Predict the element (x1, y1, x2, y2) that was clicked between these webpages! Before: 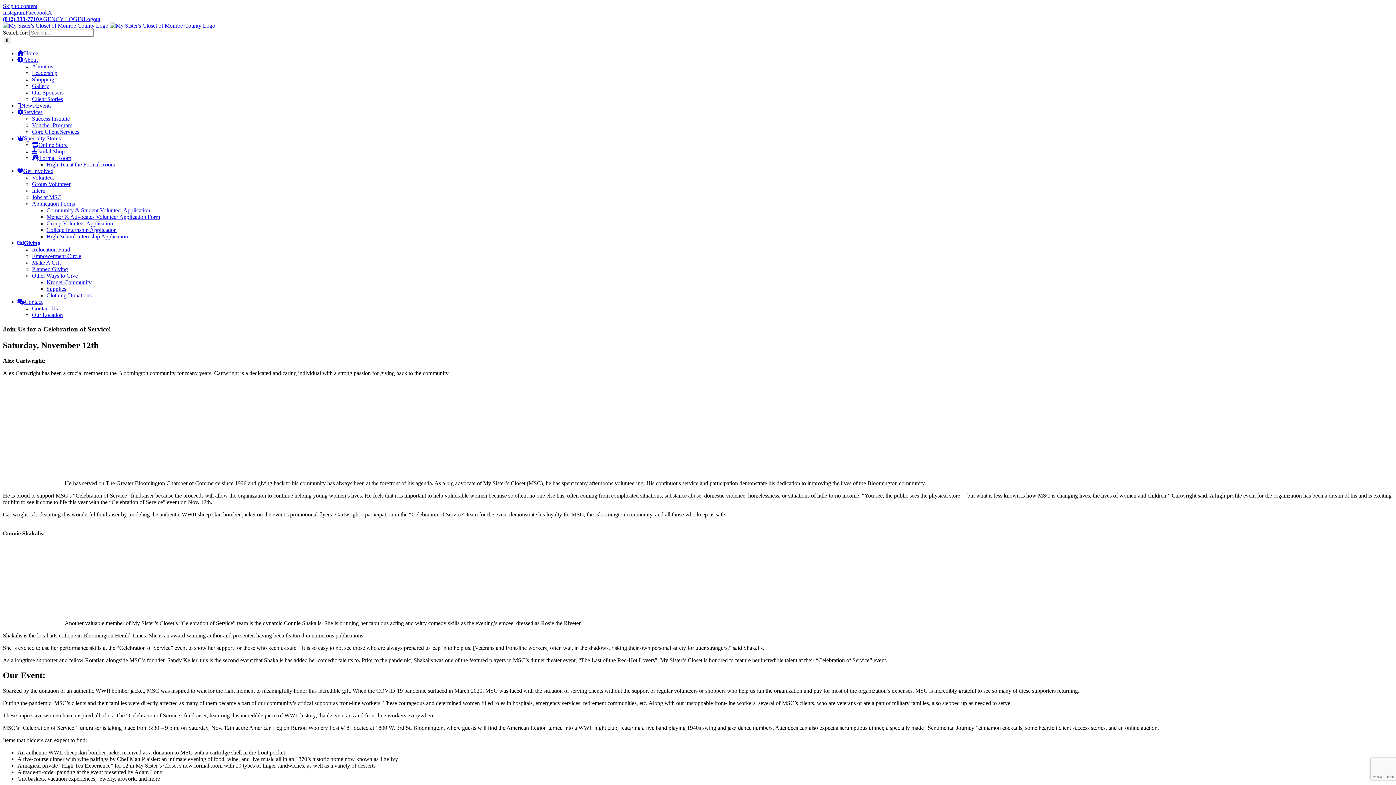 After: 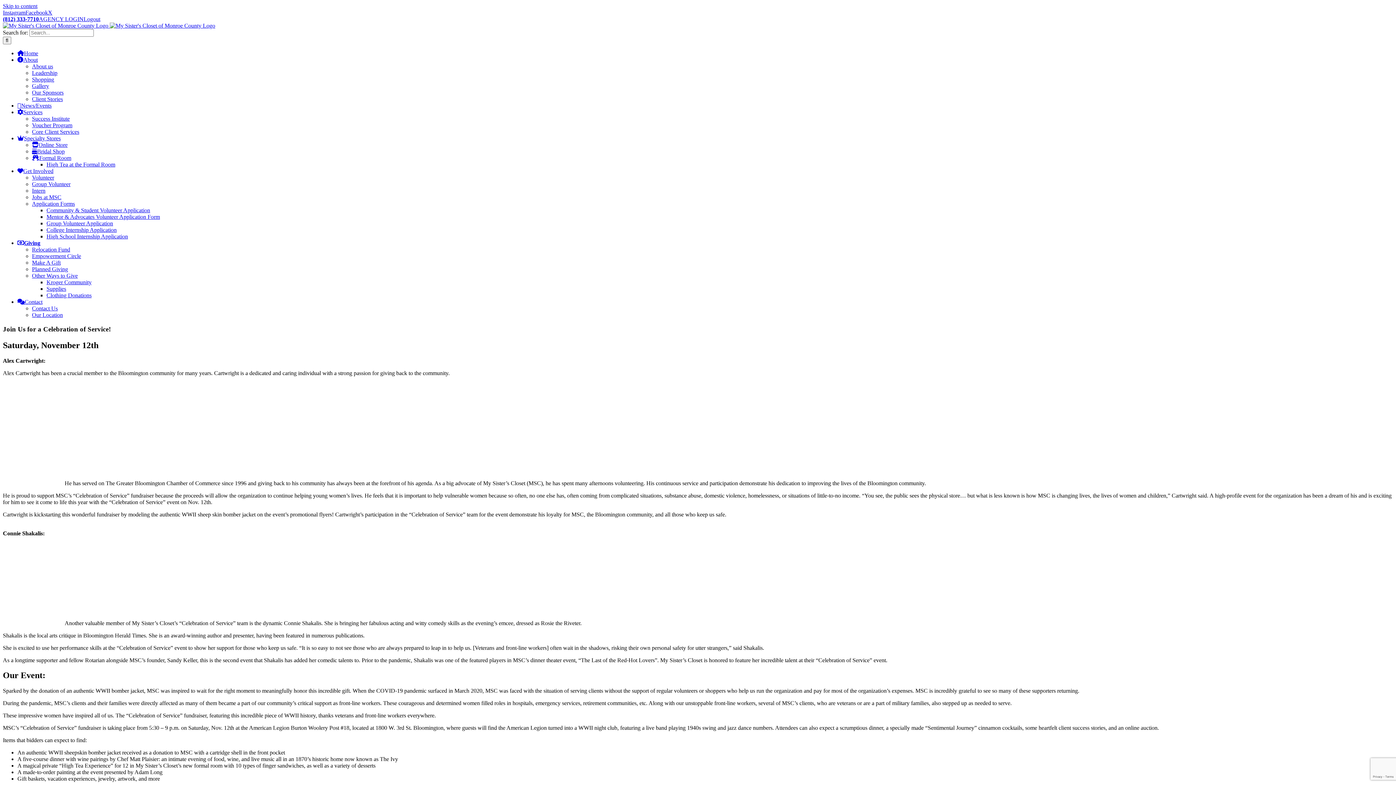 Action: bbox: (17, 168, 53, 174) label: Get Involved